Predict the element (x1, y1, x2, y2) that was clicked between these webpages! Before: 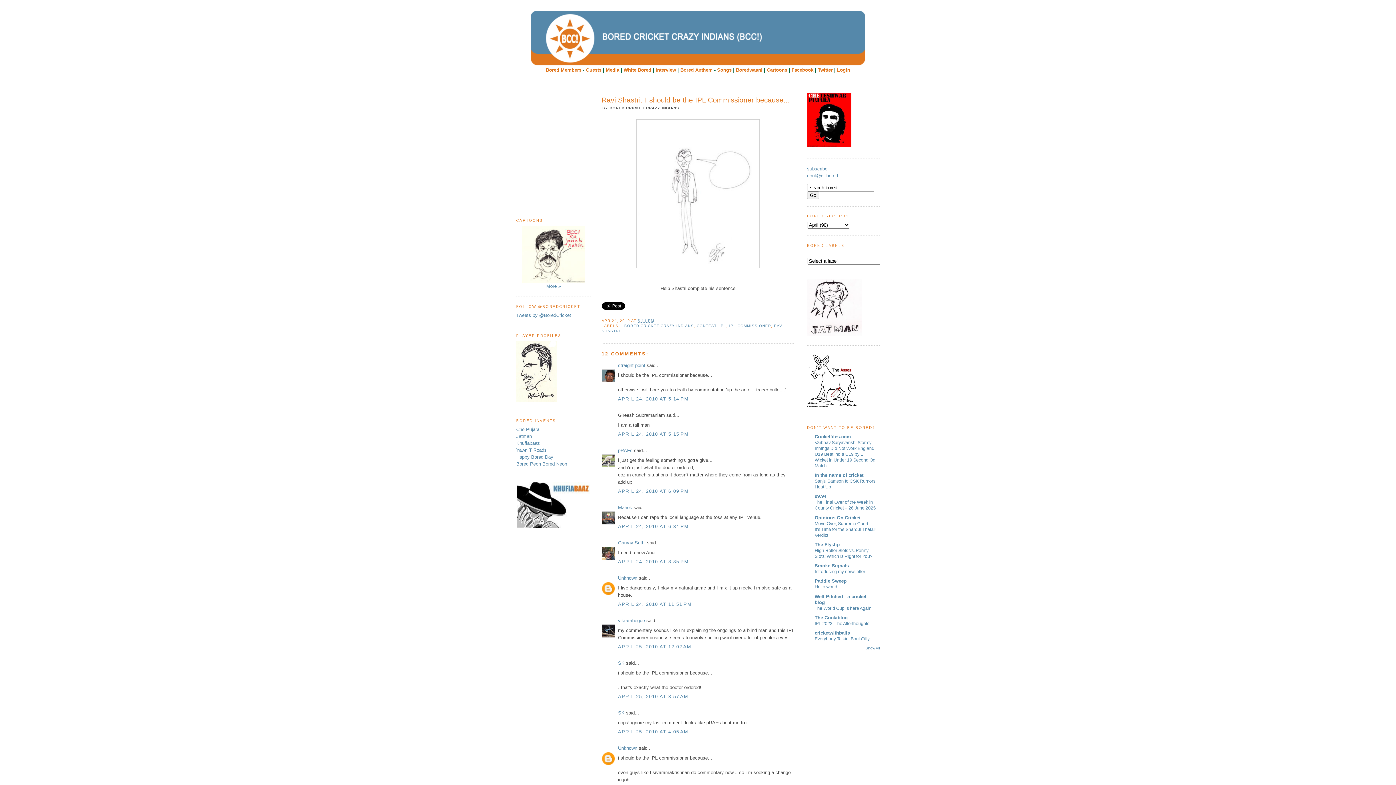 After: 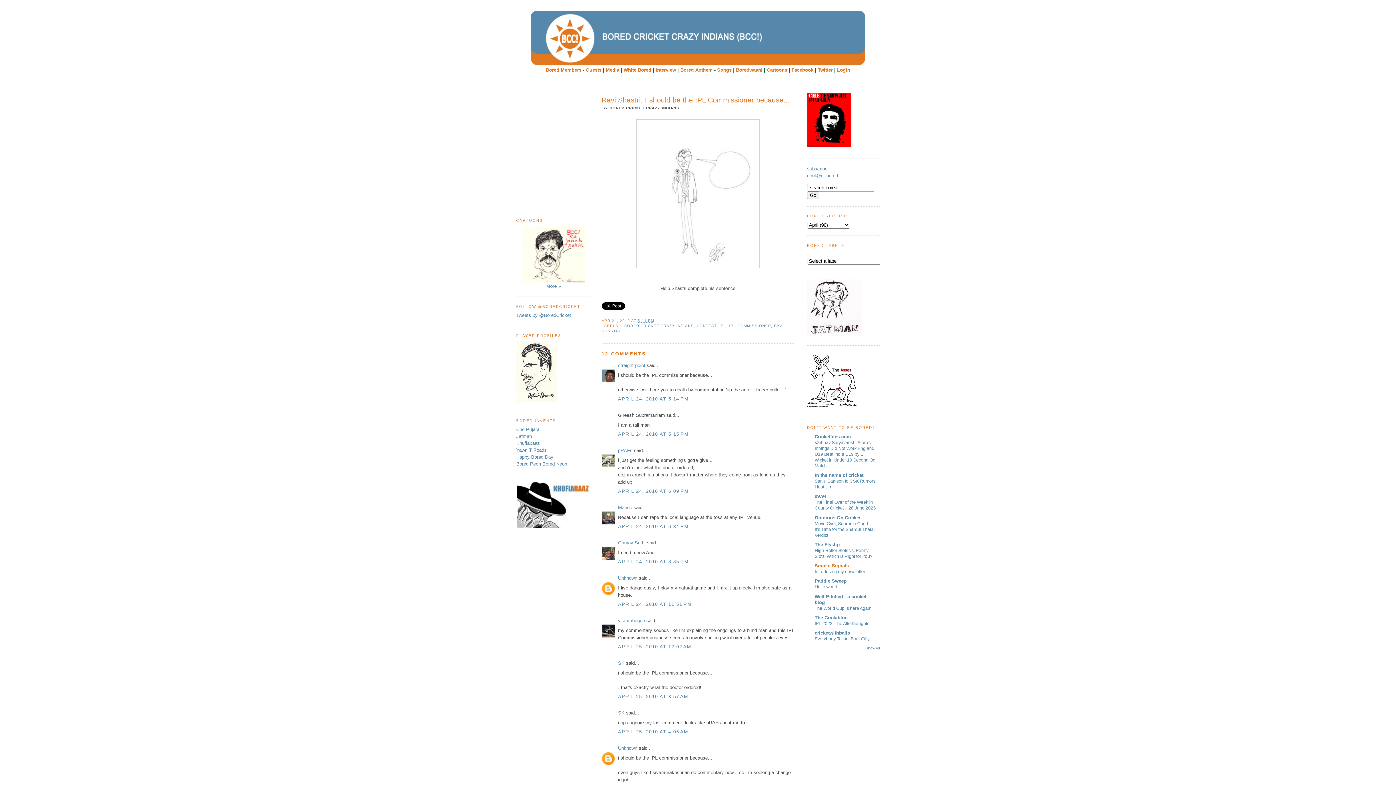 Action: bbox: (814, 563, 849, 568) label: Smoke Signals